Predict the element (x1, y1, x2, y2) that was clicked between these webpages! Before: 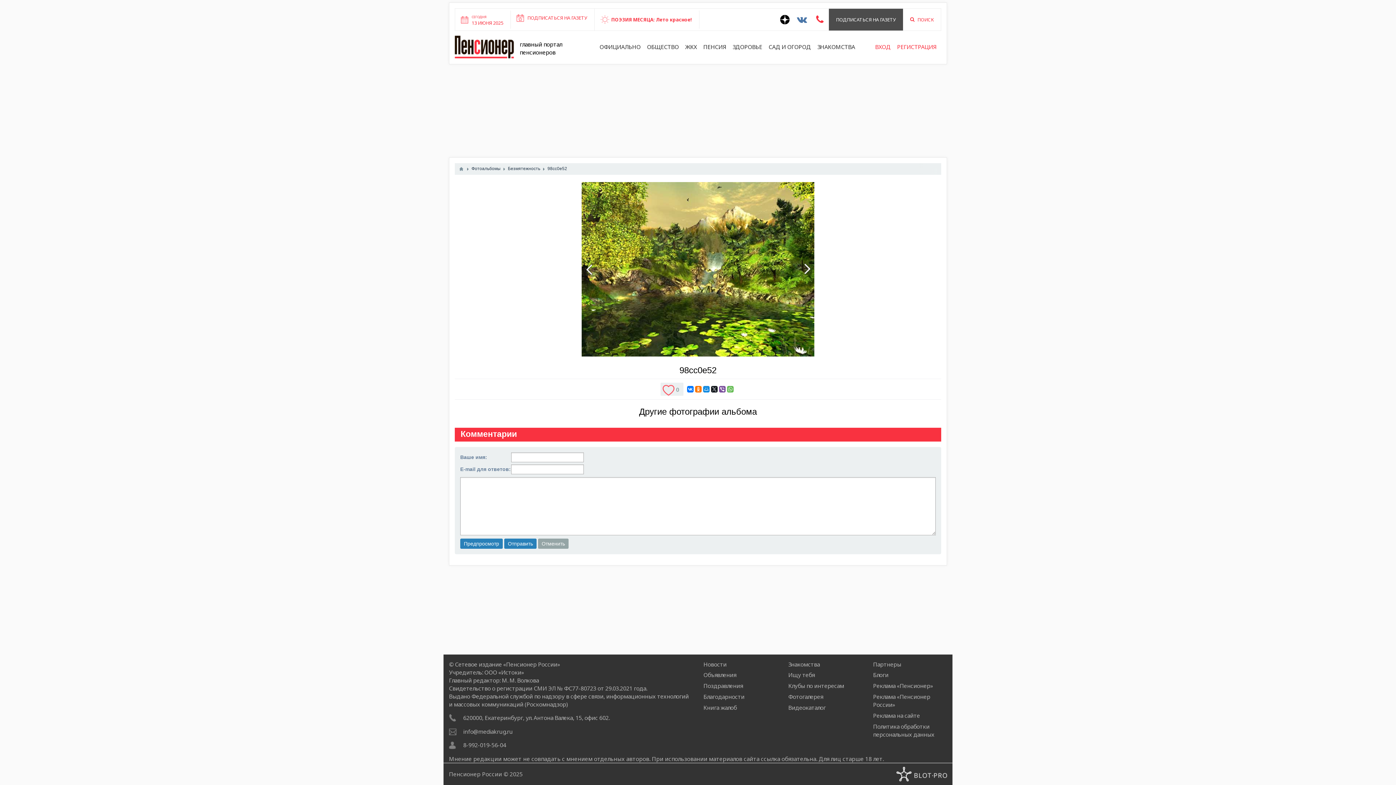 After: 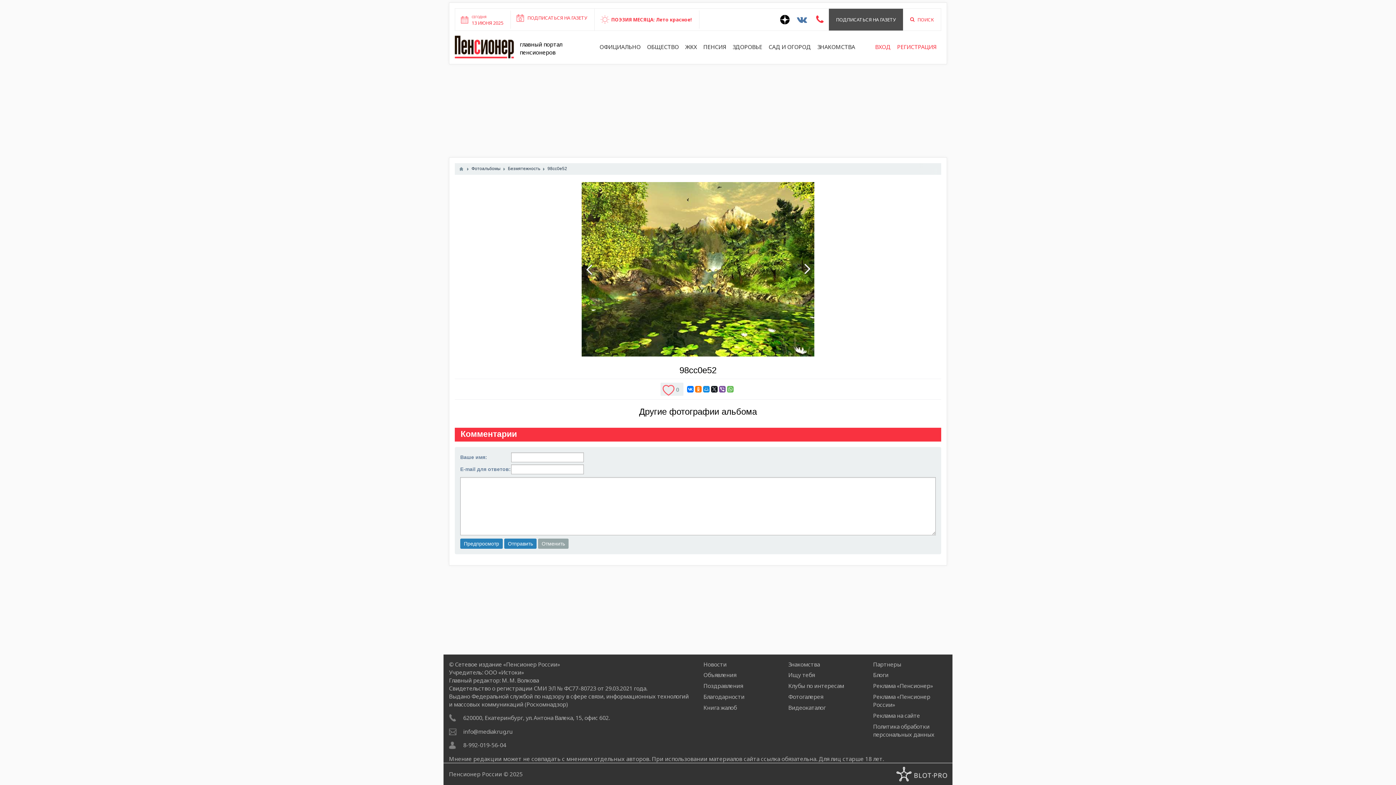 Action: label: Комментарии bbox: (454, 428, 522, 441)